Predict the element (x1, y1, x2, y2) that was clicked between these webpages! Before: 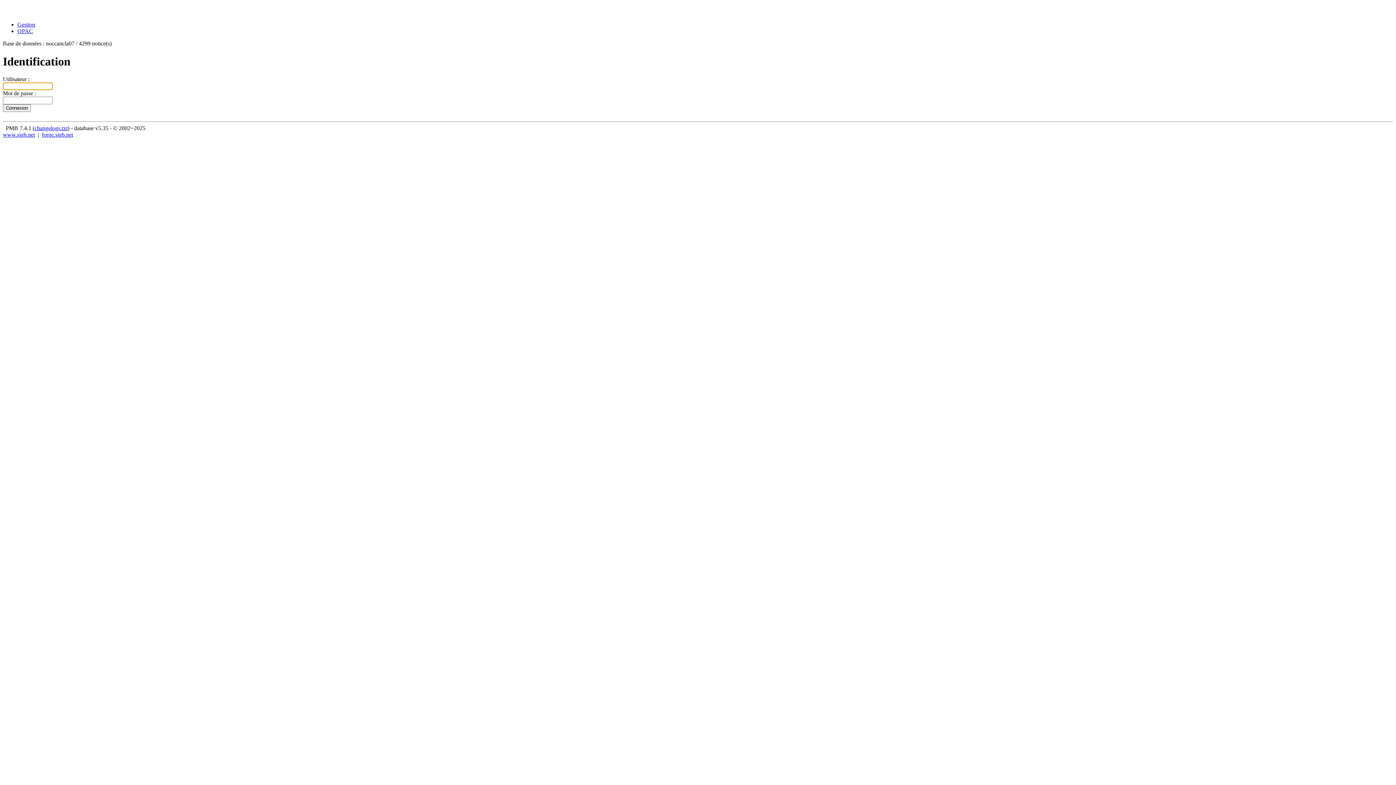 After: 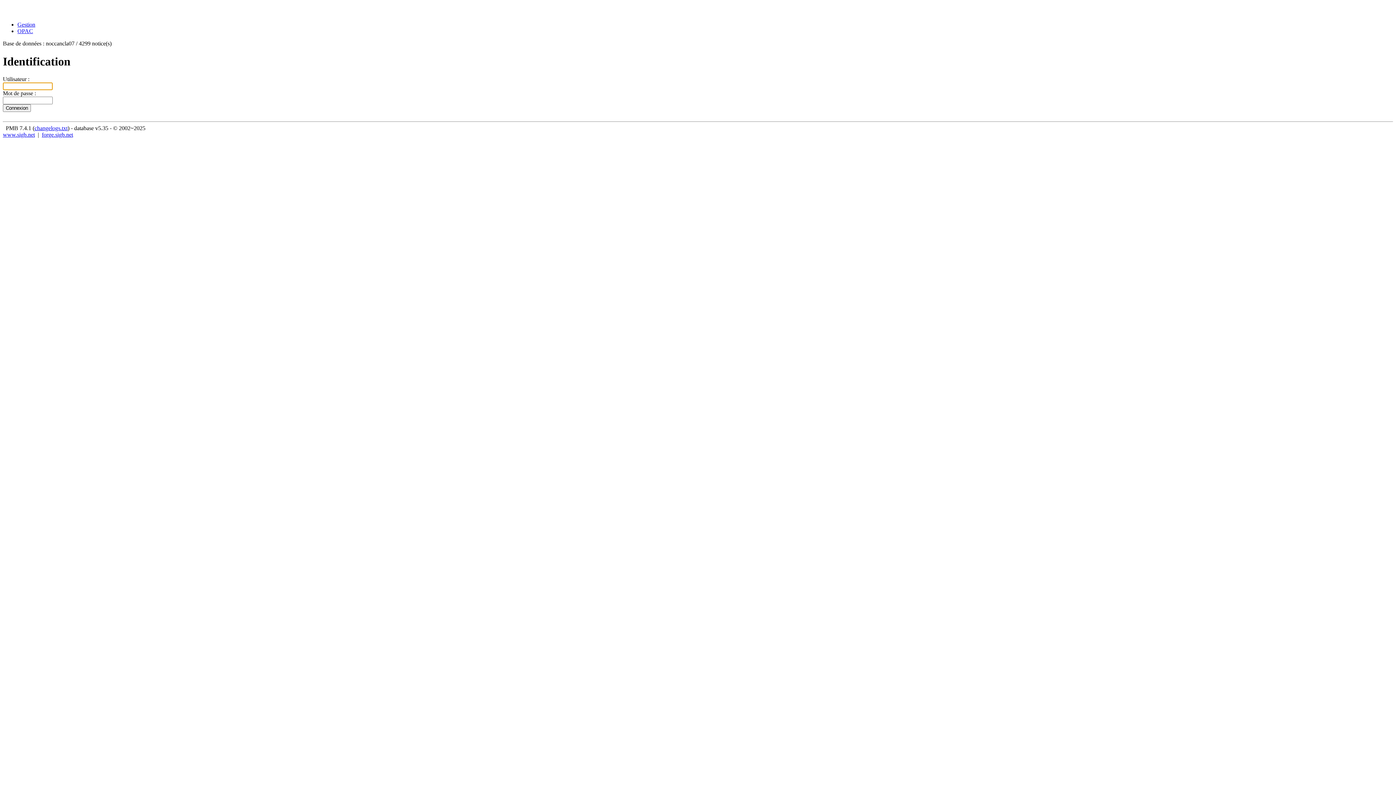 Action: label: Gestion bbox: (17, 21, 35, 27)